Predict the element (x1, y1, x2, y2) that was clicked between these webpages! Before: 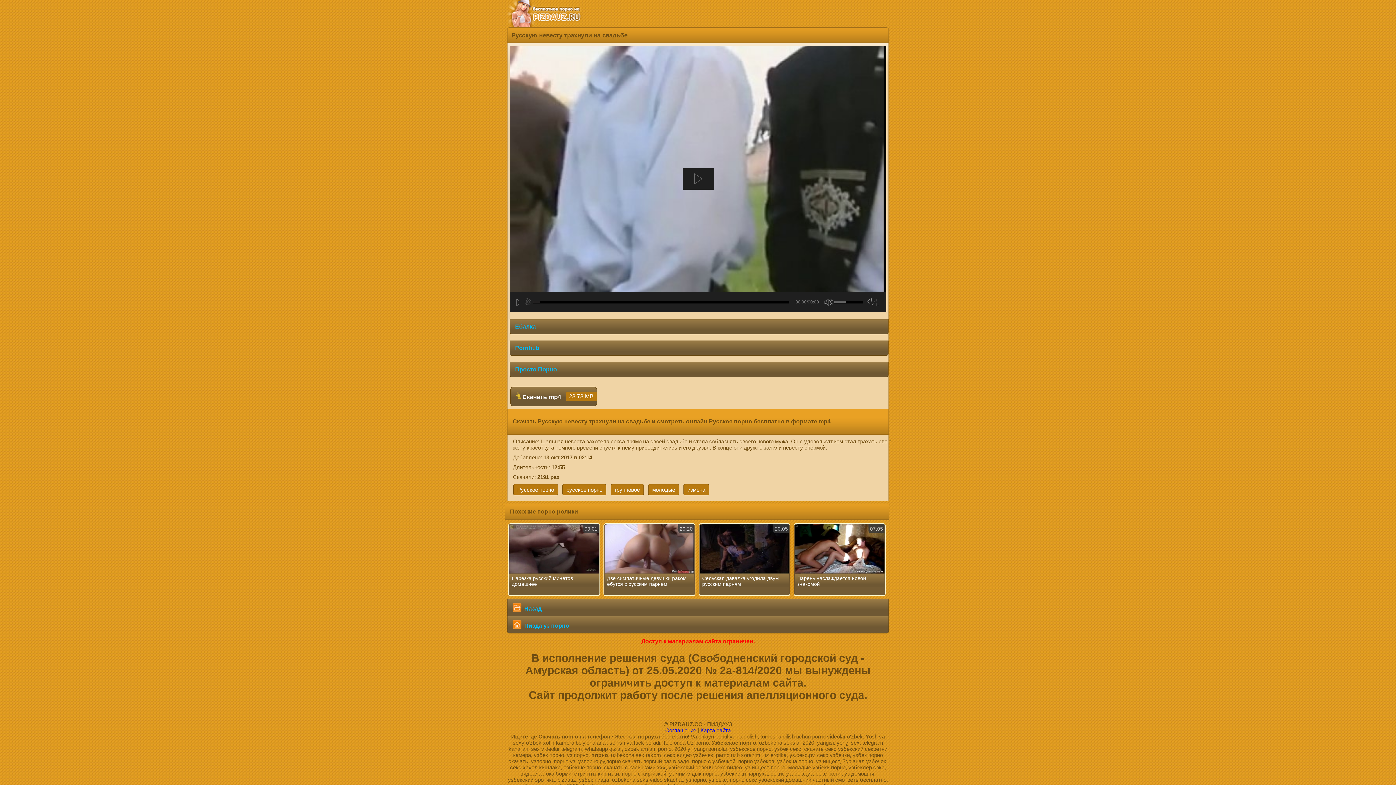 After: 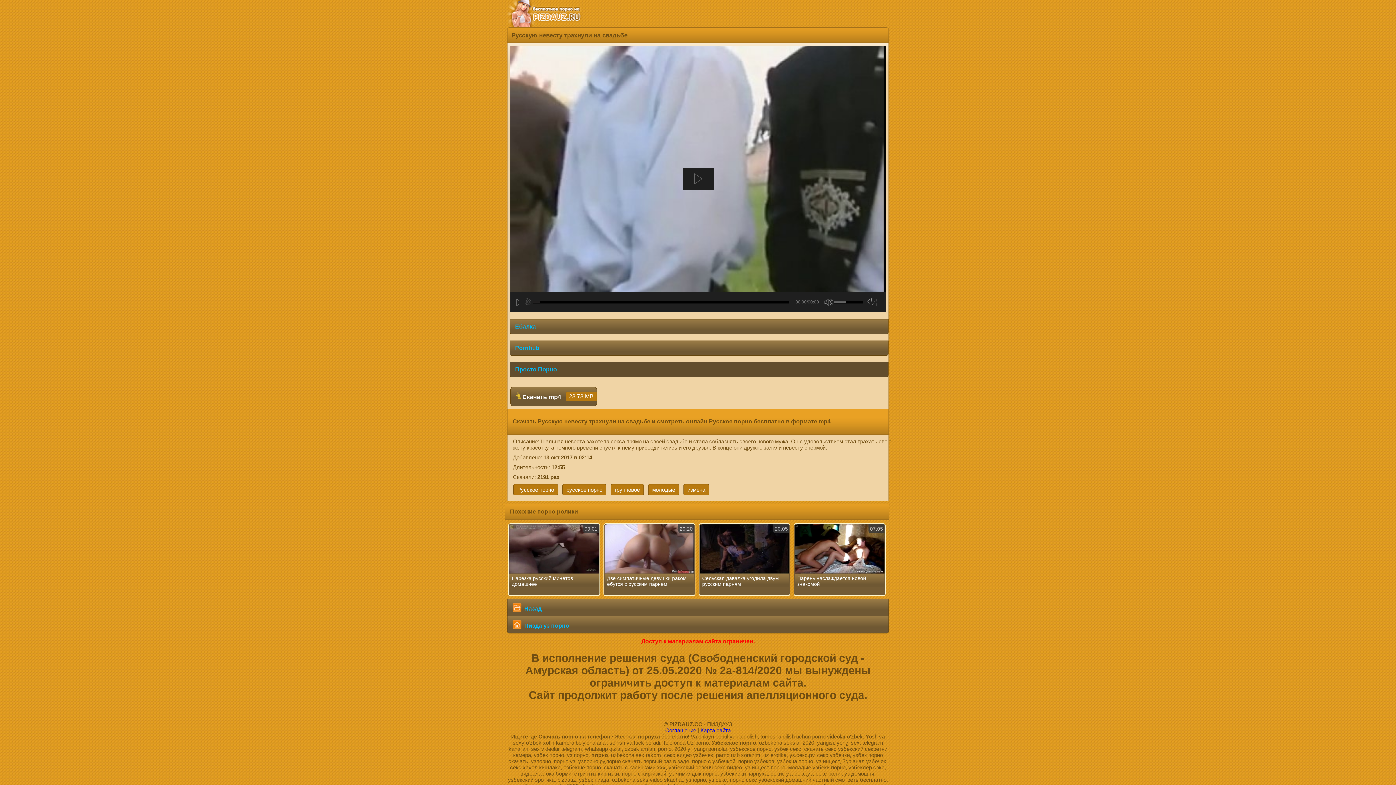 Action: bbox: (509, 362, 888, 377) label: Просто Порно